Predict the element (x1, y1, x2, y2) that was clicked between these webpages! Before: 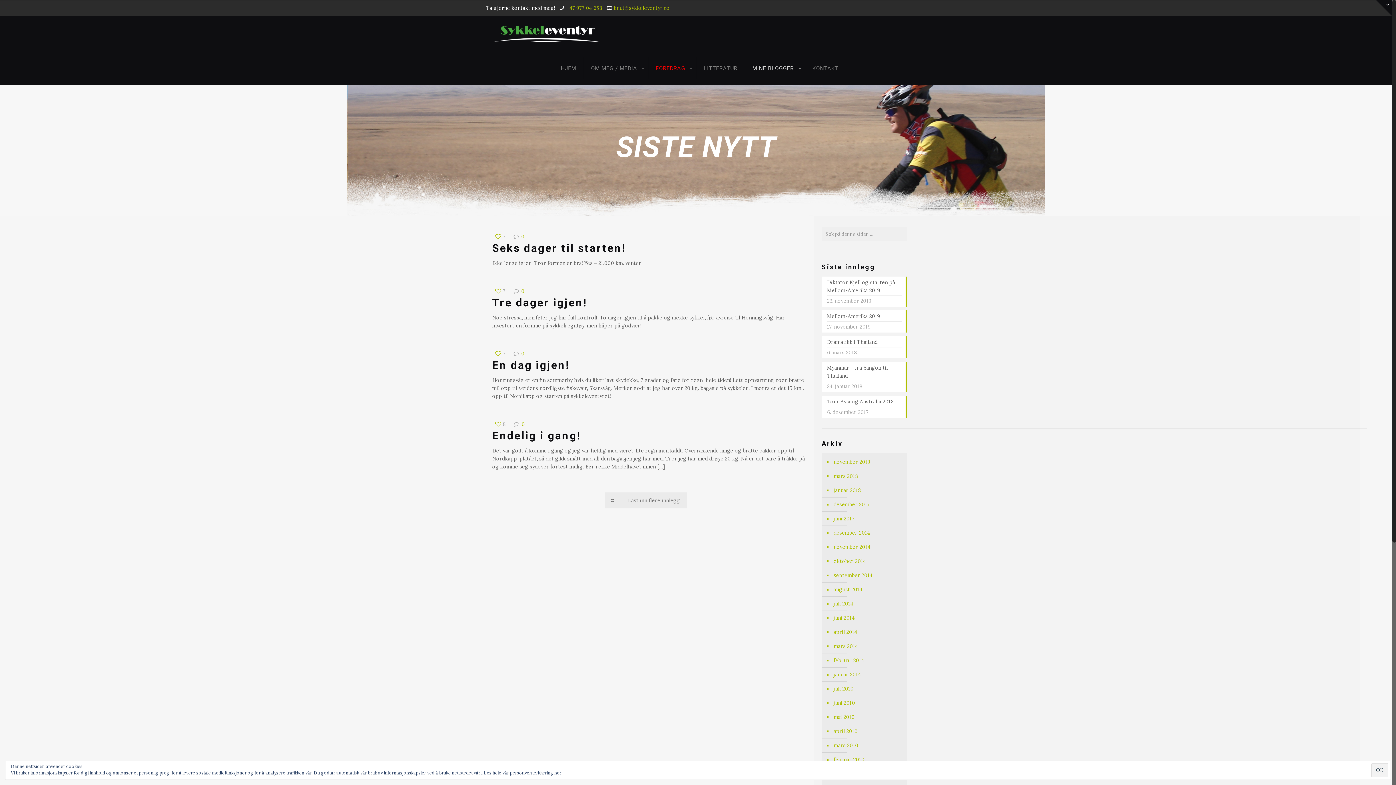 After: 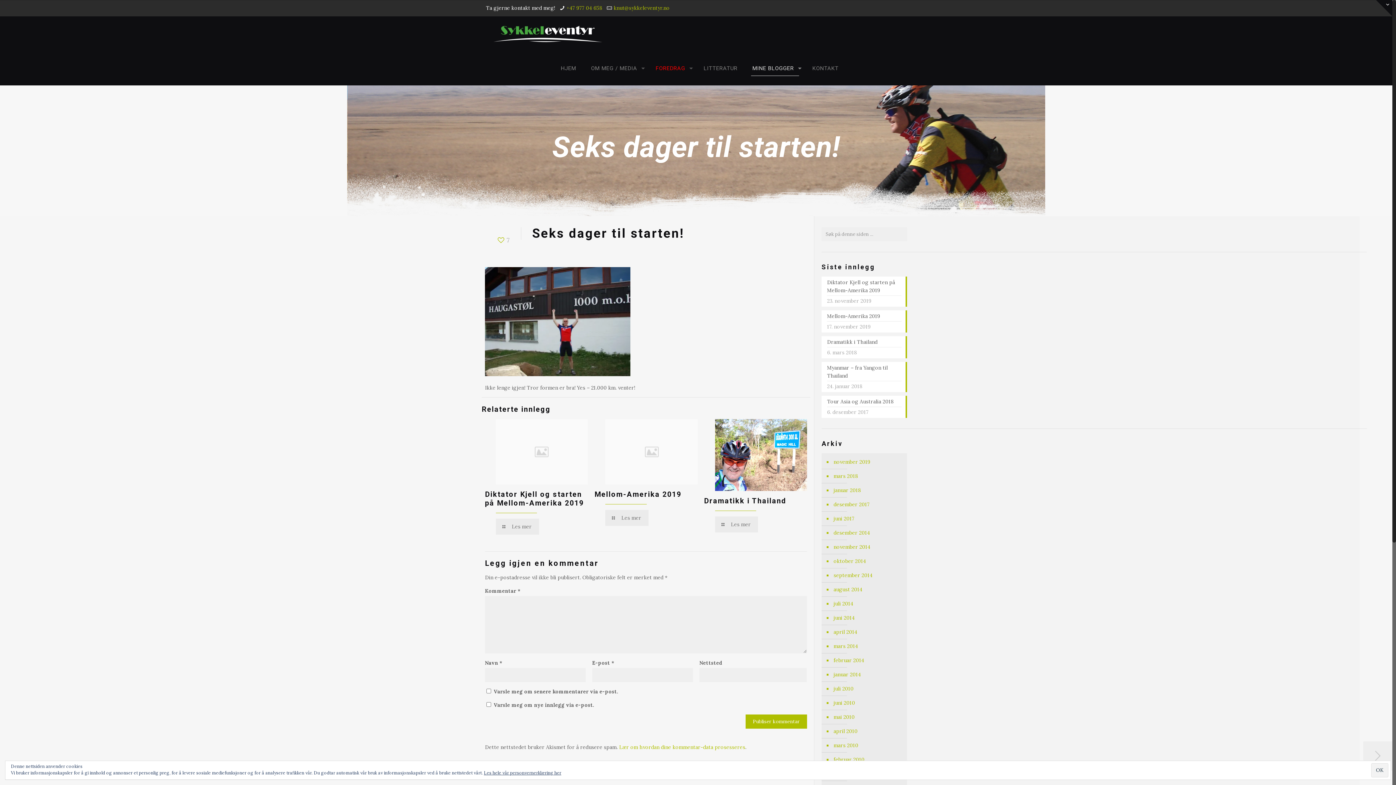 Action: label: Seks dager til starten! bbox: (492, 241, 626, 254)